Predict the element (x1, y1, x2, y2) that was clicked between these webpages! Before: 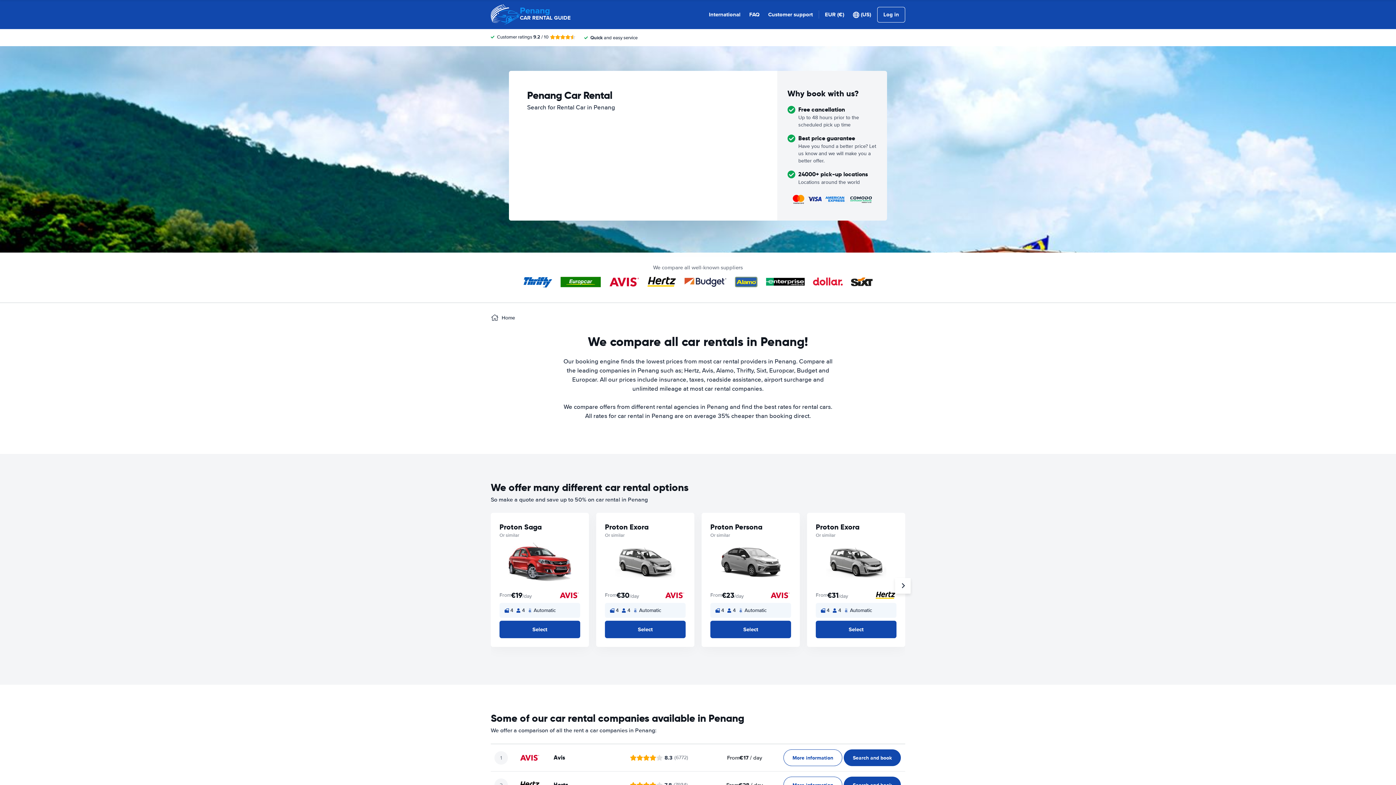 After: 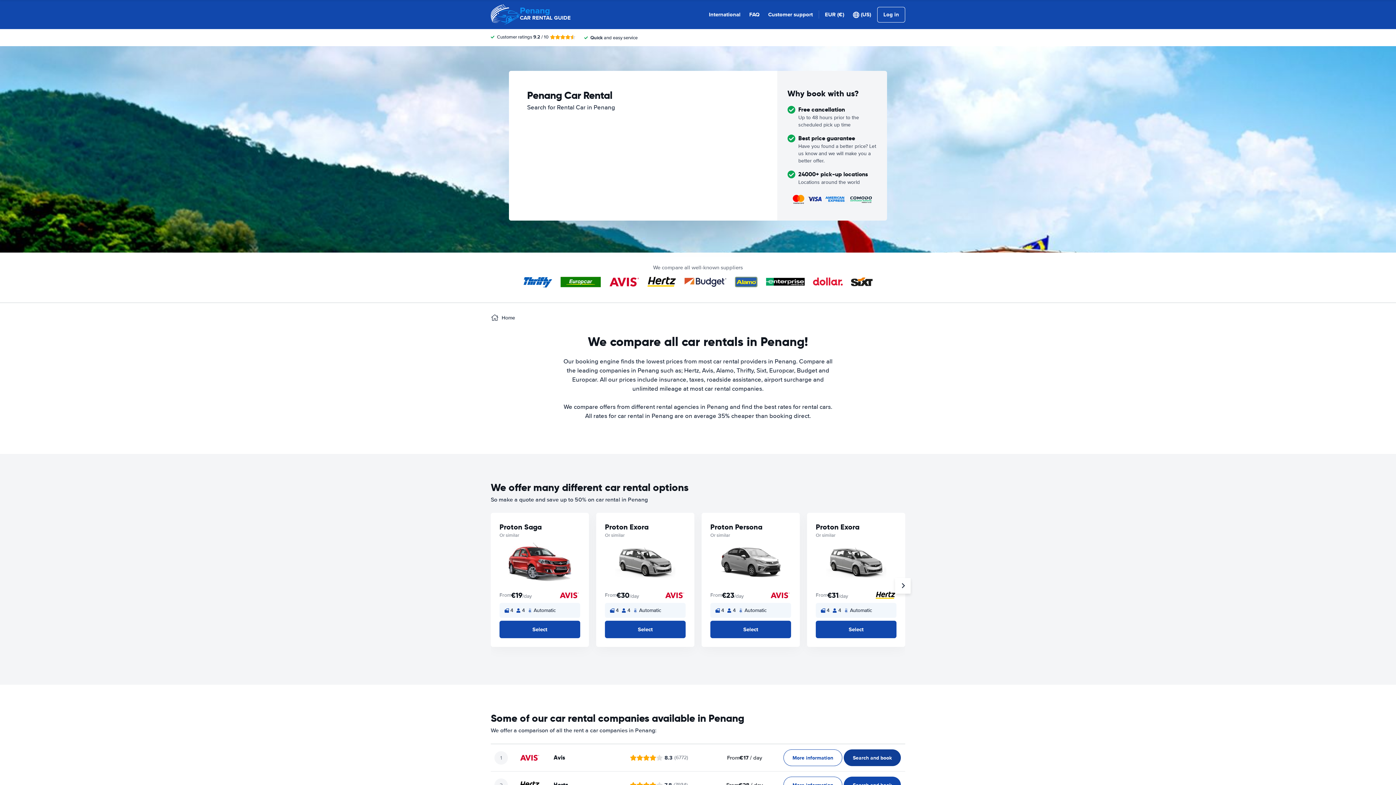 Action: bbox: (844, 749, 901, 766) label: ﻿Search and book